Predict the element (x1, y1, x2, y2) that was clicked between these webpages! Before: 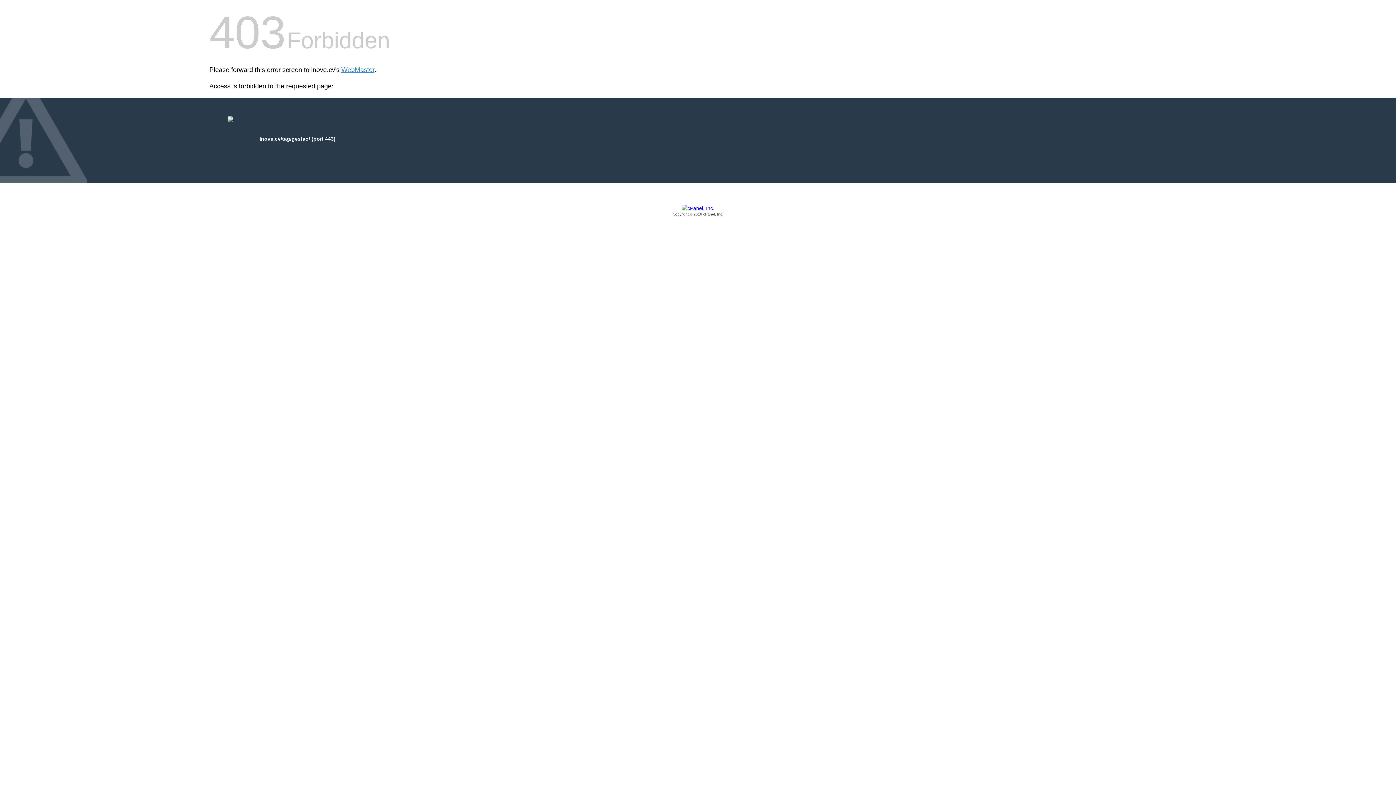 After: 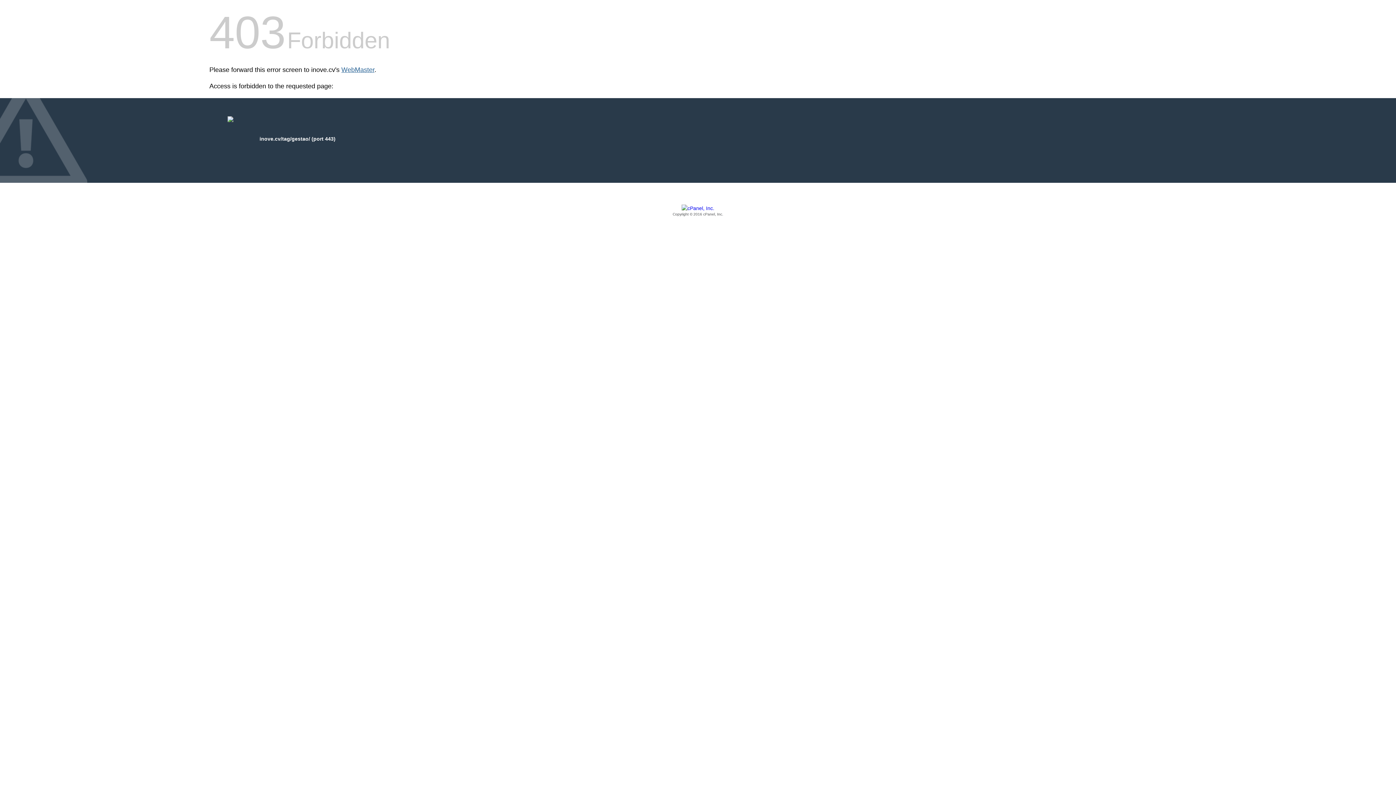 Action: bbox: (341, 66, 374, 73) label: WebMaster